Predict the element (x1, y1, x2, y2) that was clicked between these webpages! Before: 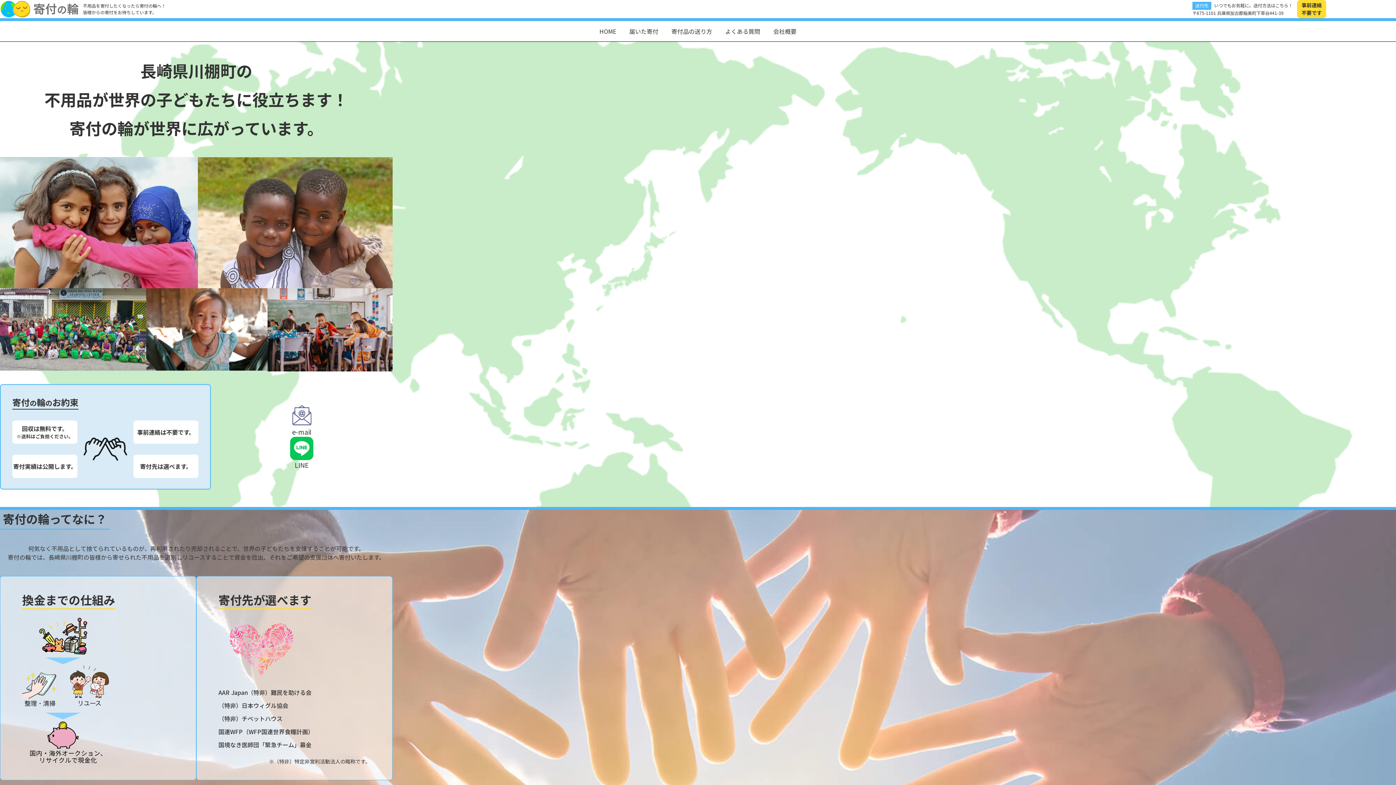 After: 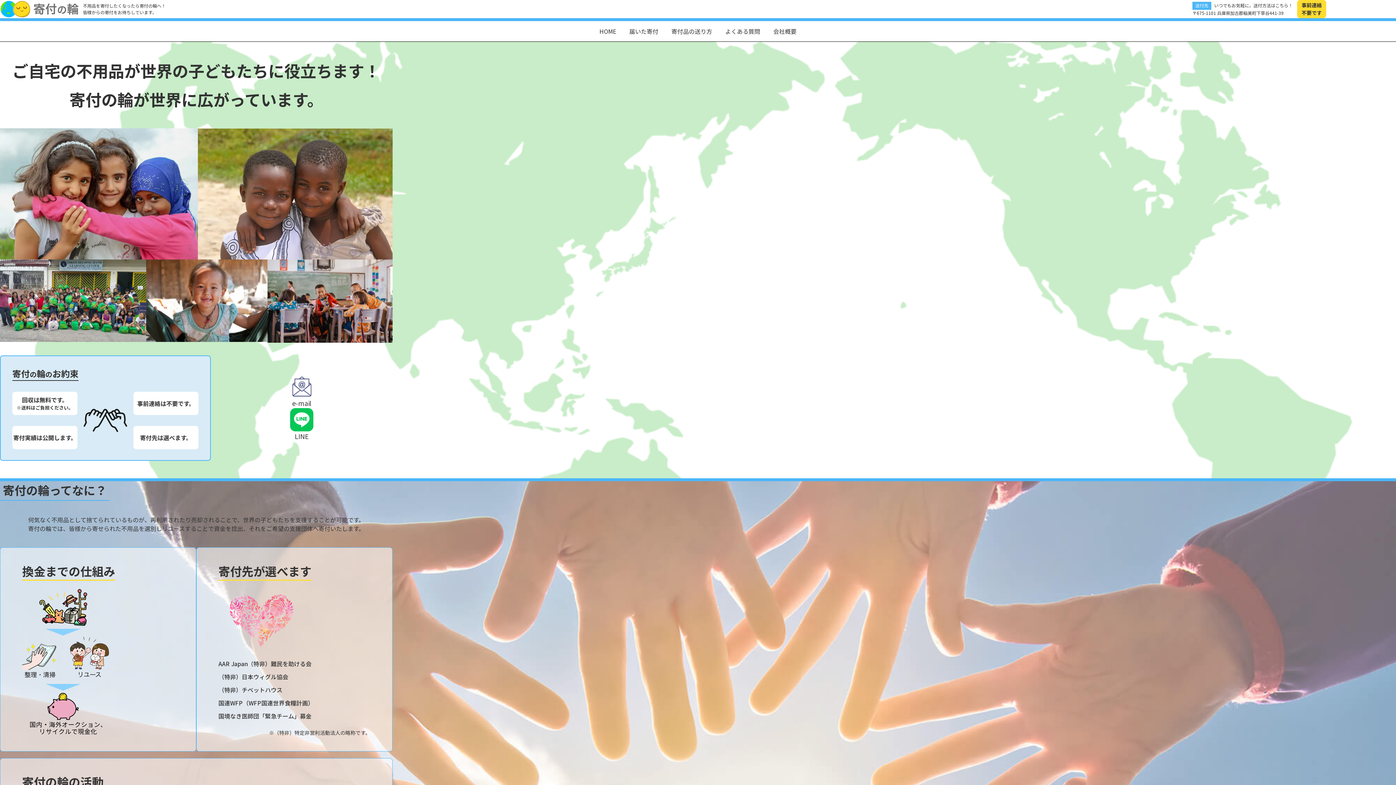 Action: bbox: (0, 0, 78, 17)